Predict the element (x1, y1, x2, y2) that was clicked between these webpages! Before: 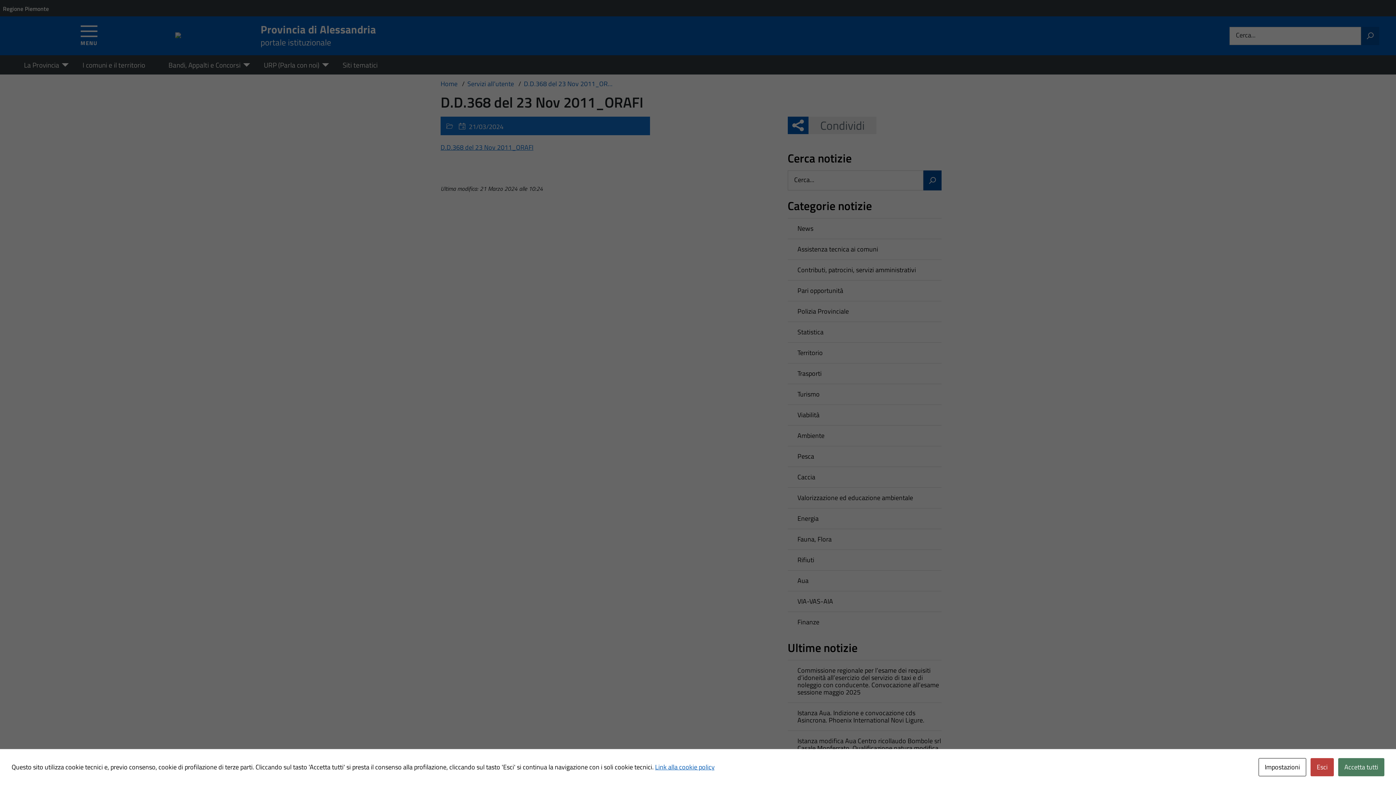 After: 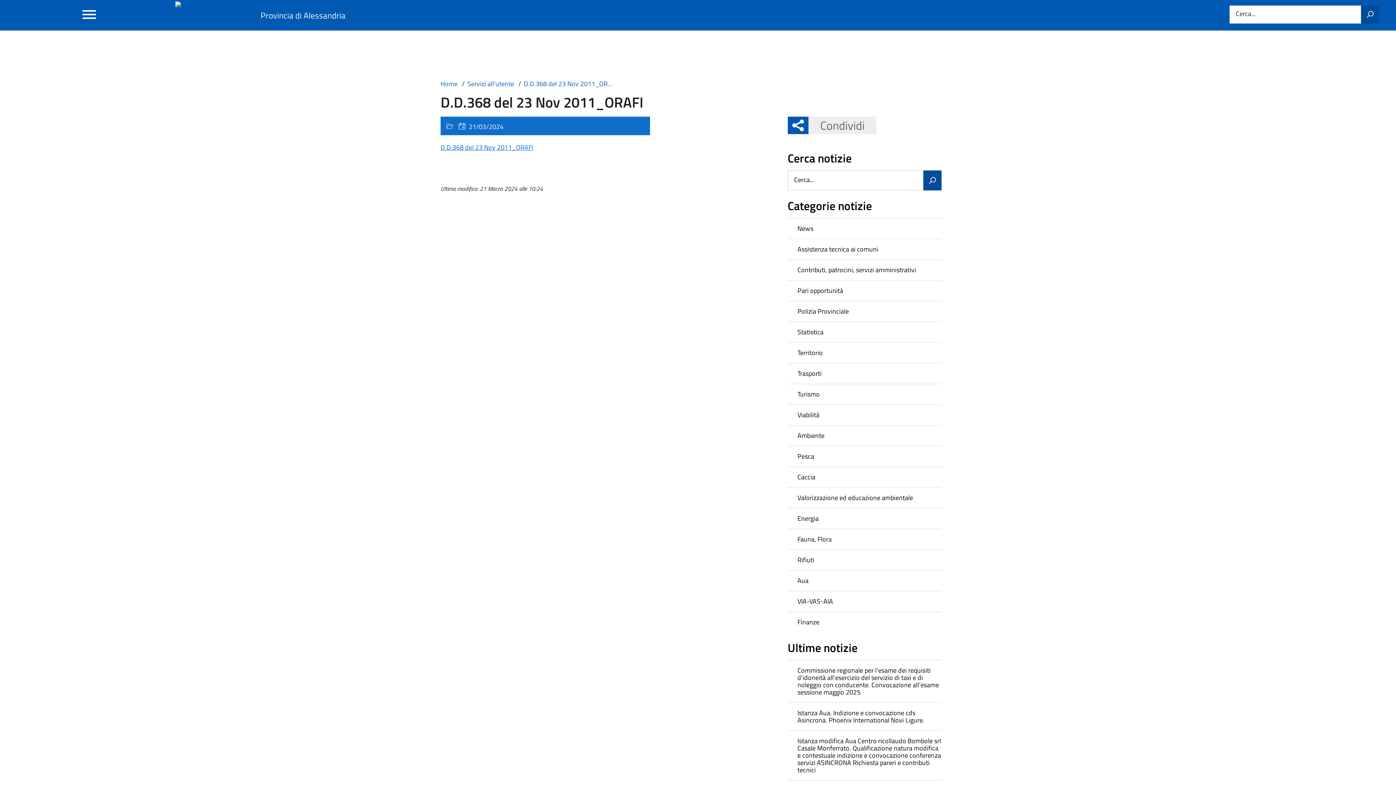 Action: label: Esci bbox: (1310, 758, 1334, 776)